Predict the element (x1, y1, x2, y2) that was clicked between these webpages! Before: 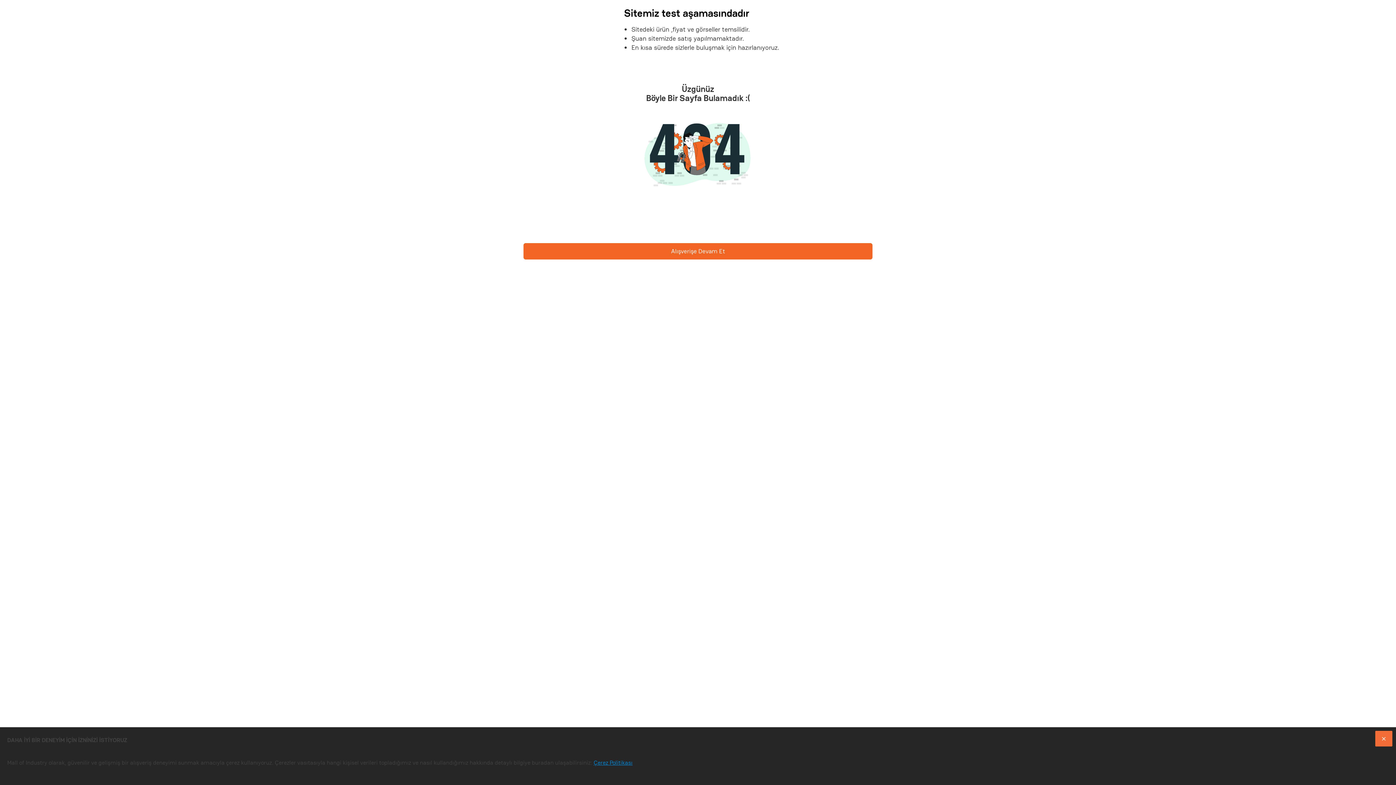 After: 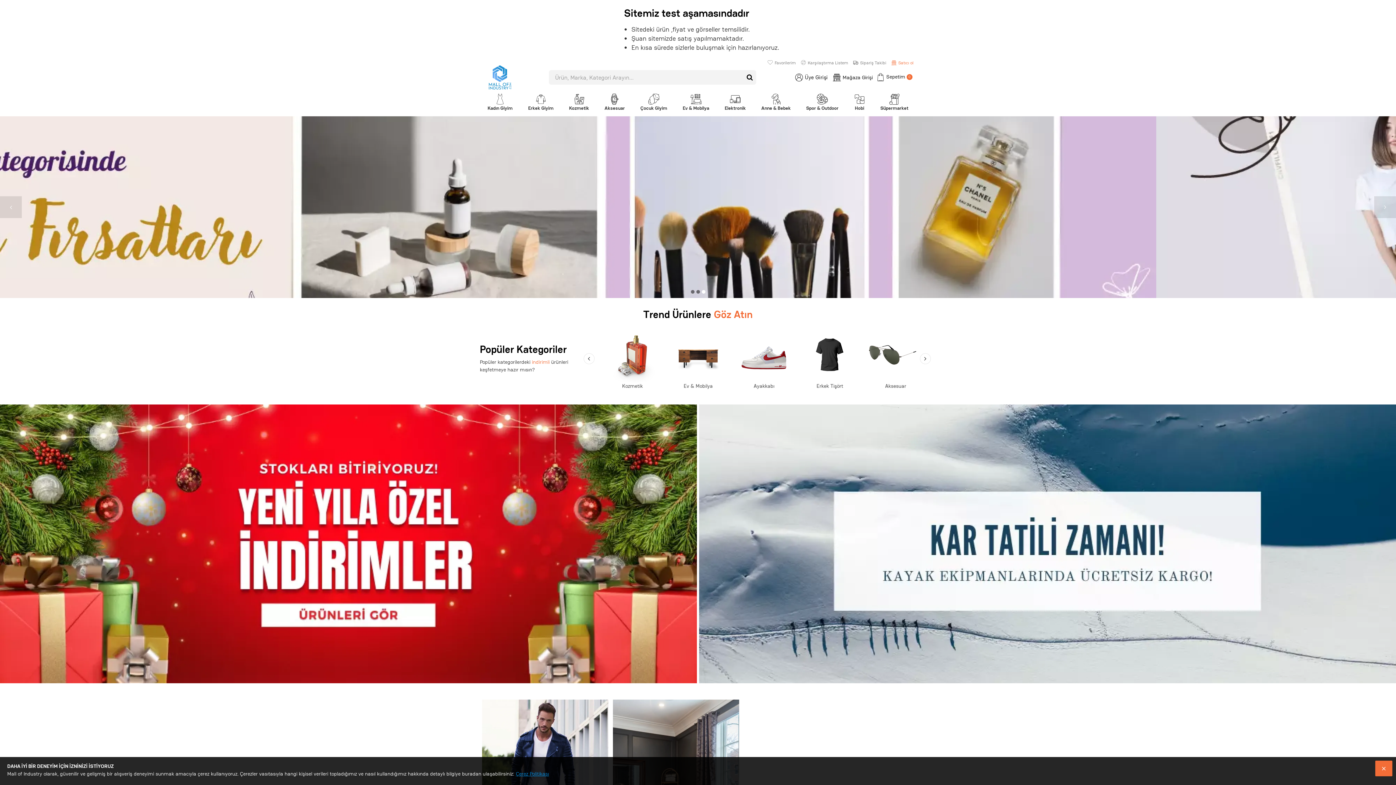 Action: label: Alışverişe Devam Et bbox: (523, 243, 872, 259)